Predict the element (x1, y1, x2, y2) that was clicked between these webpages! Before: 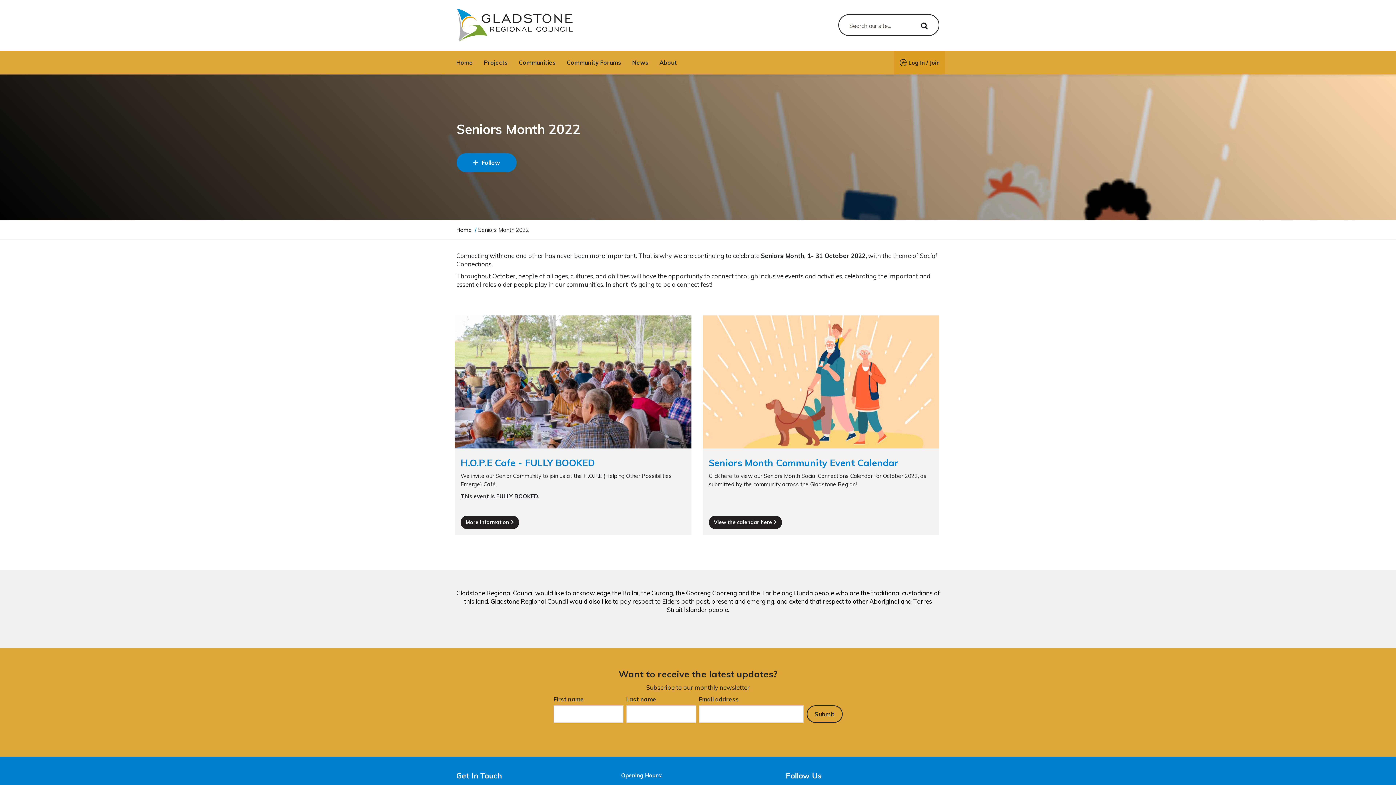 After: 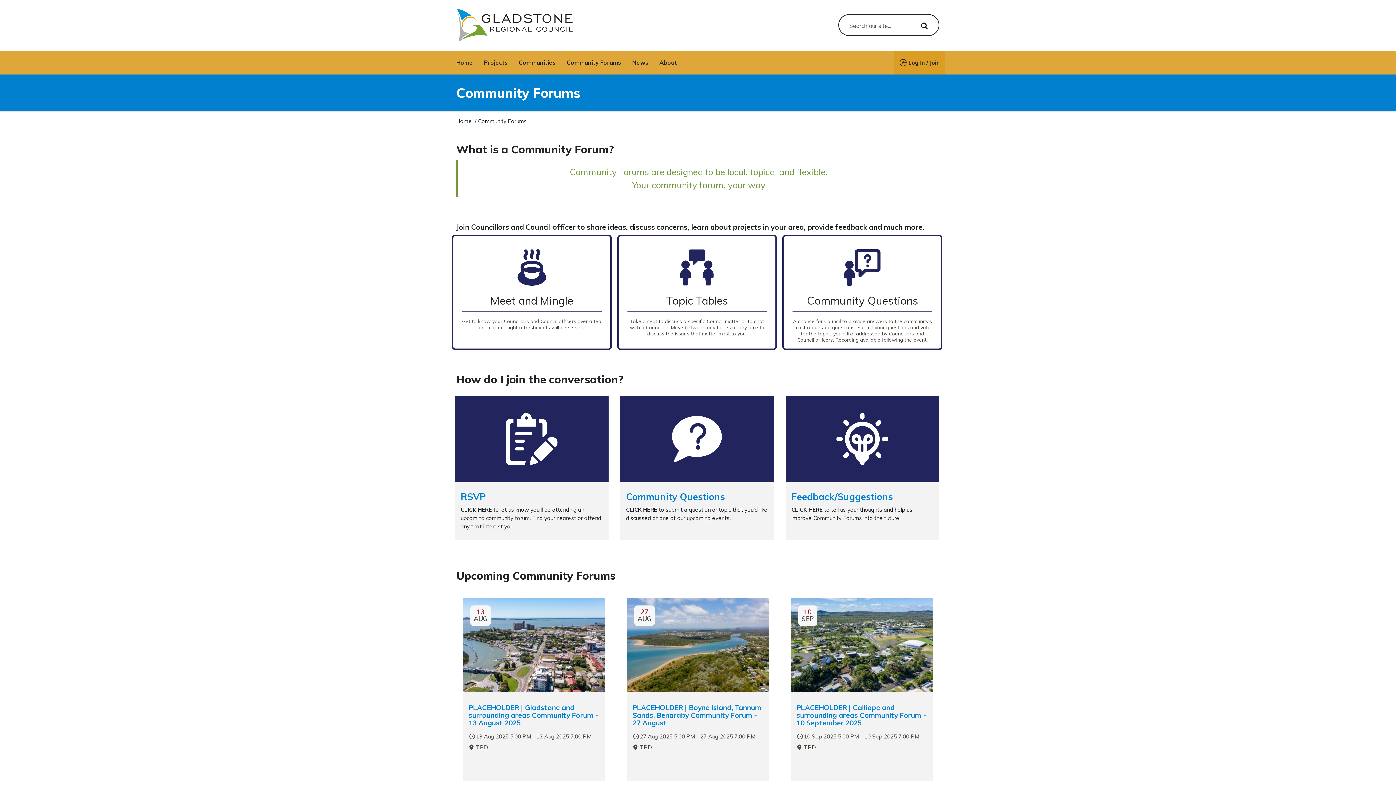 Action: bbox: (561, 50, 626, 74) label: Community Forums